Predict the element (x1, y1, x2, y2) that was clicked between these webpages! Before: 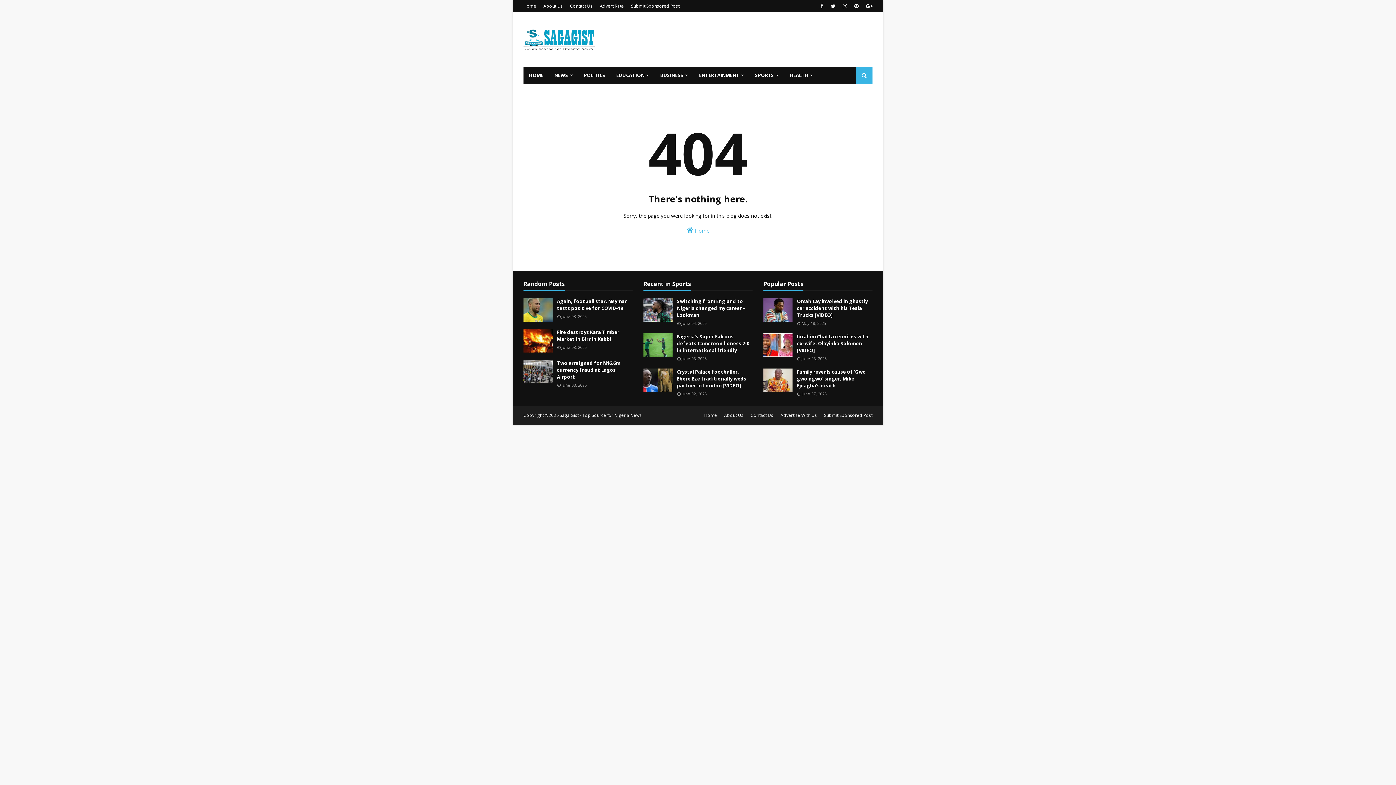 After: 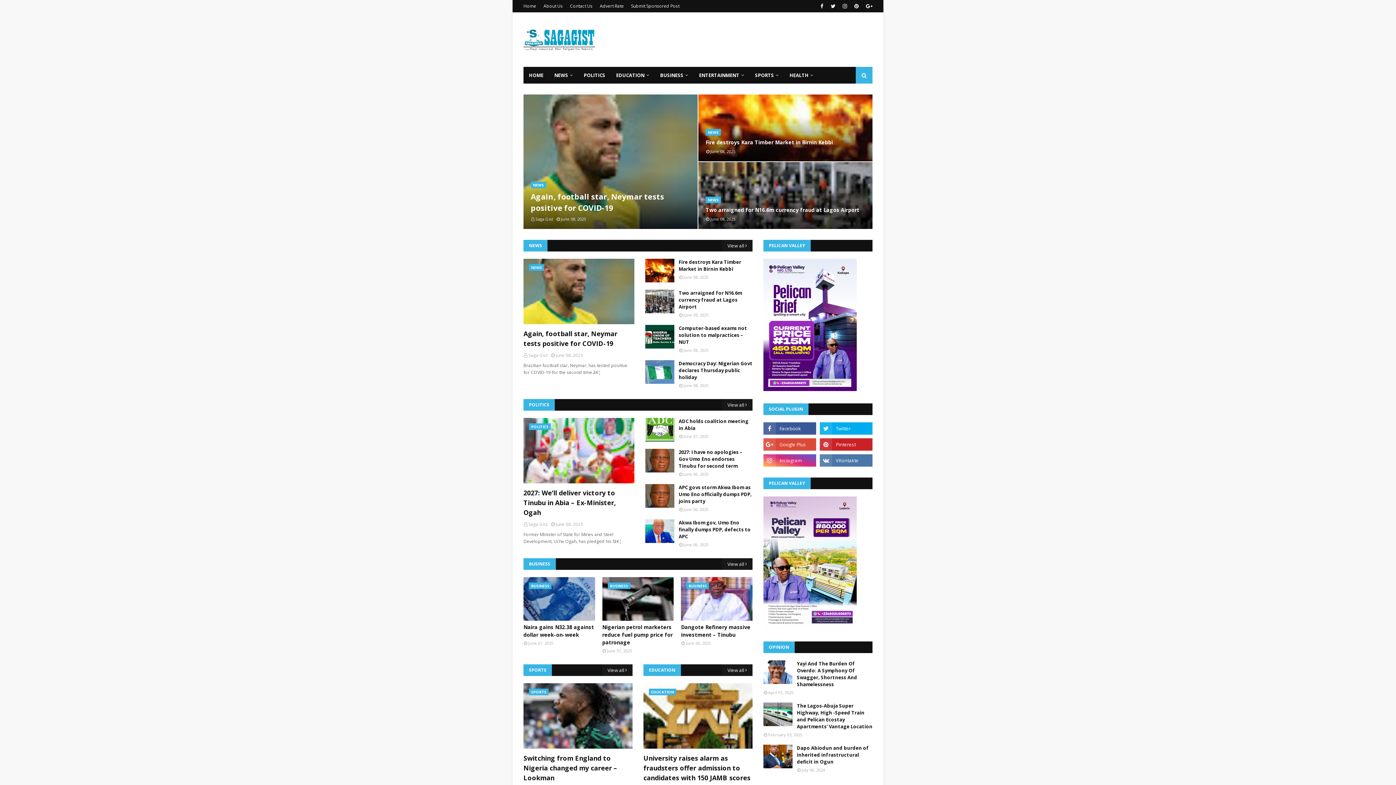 Action: bbox: (702, 409, 718, 421) label: Home